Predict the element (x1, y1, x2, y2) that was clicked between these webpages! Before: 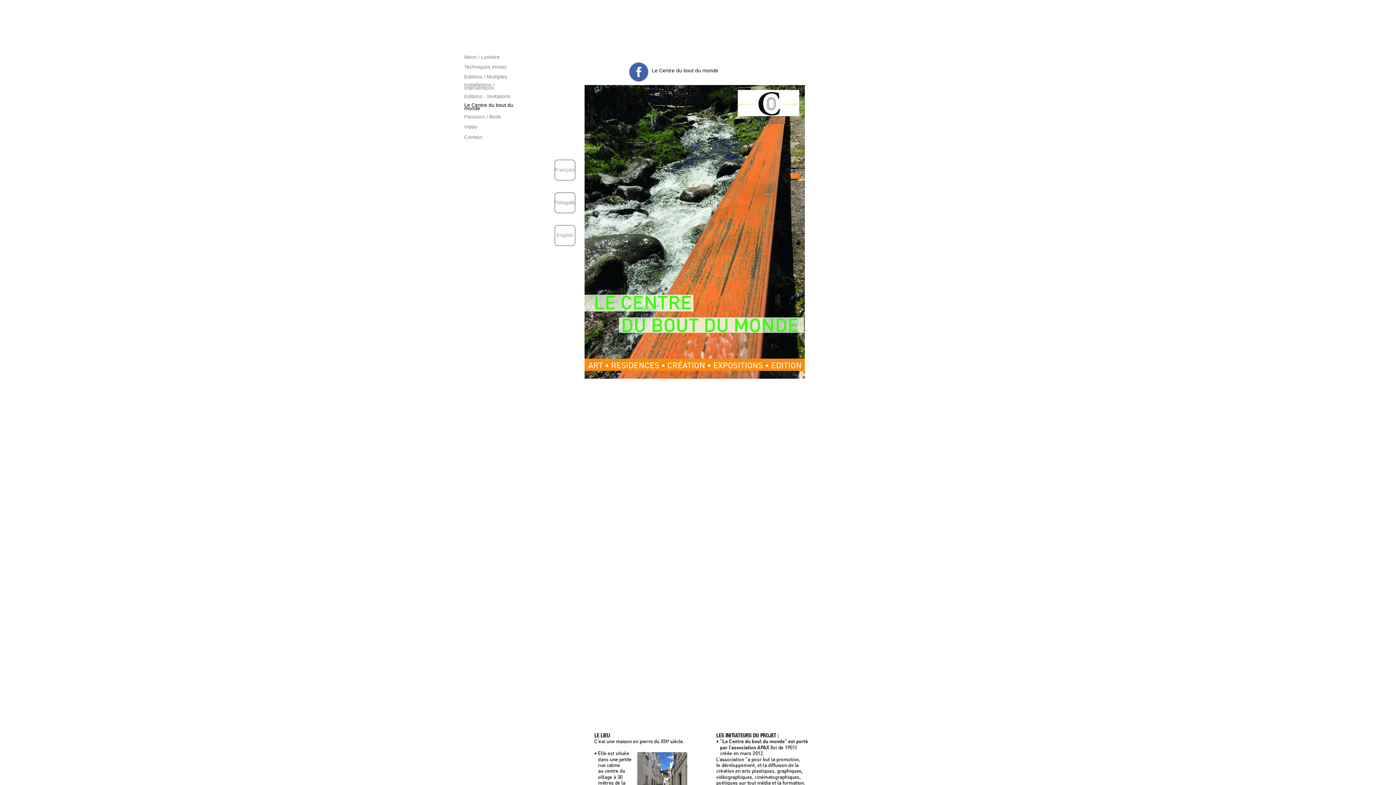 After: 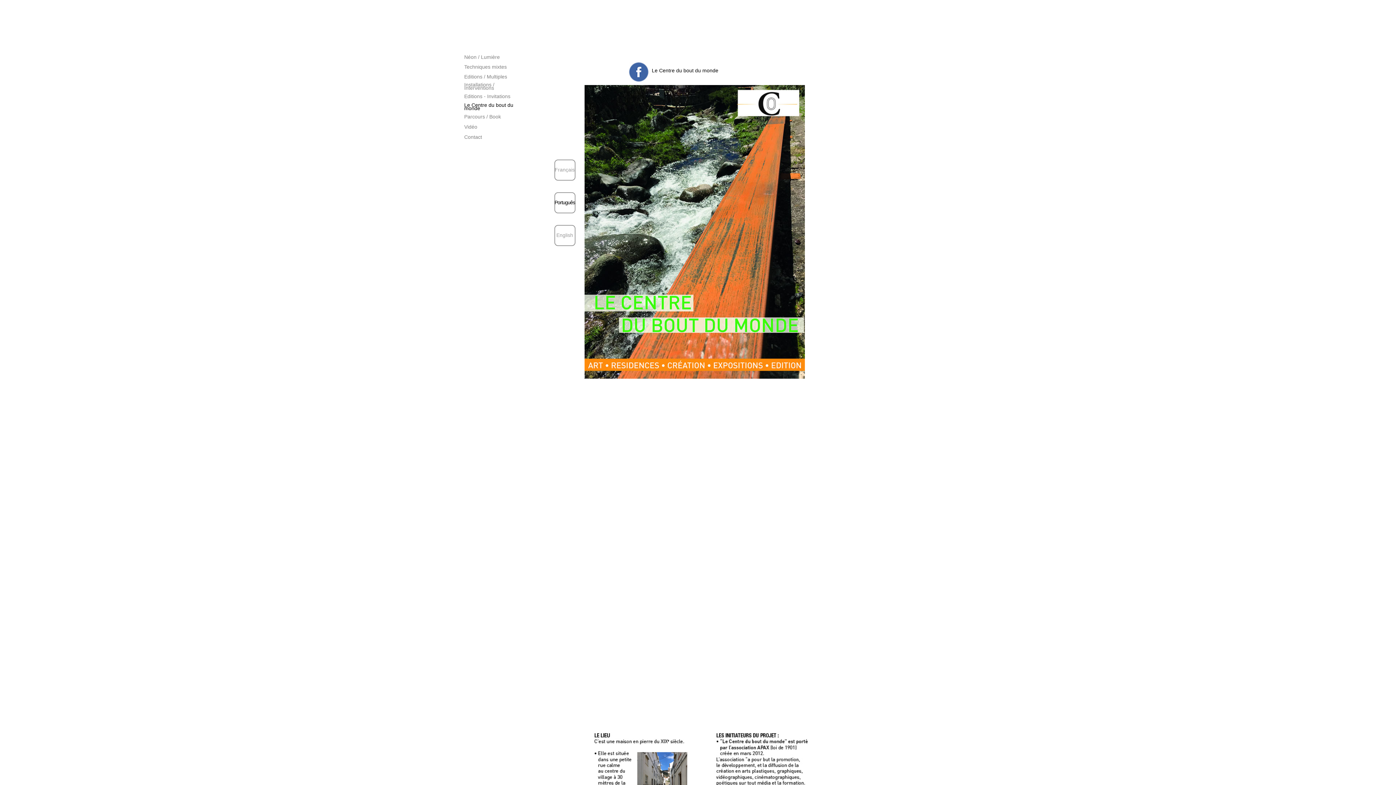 Action: label: Português bbox: (552, 189, 577, 218)